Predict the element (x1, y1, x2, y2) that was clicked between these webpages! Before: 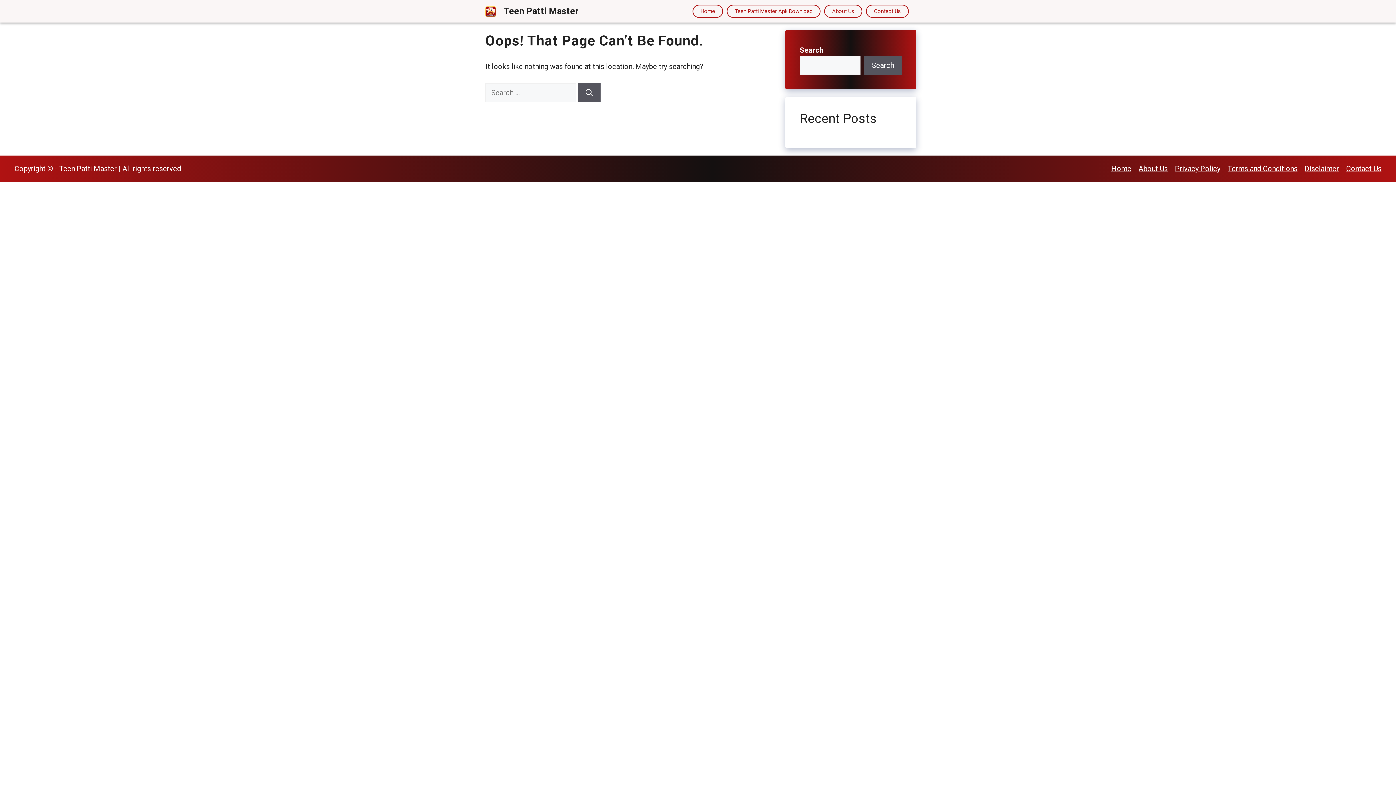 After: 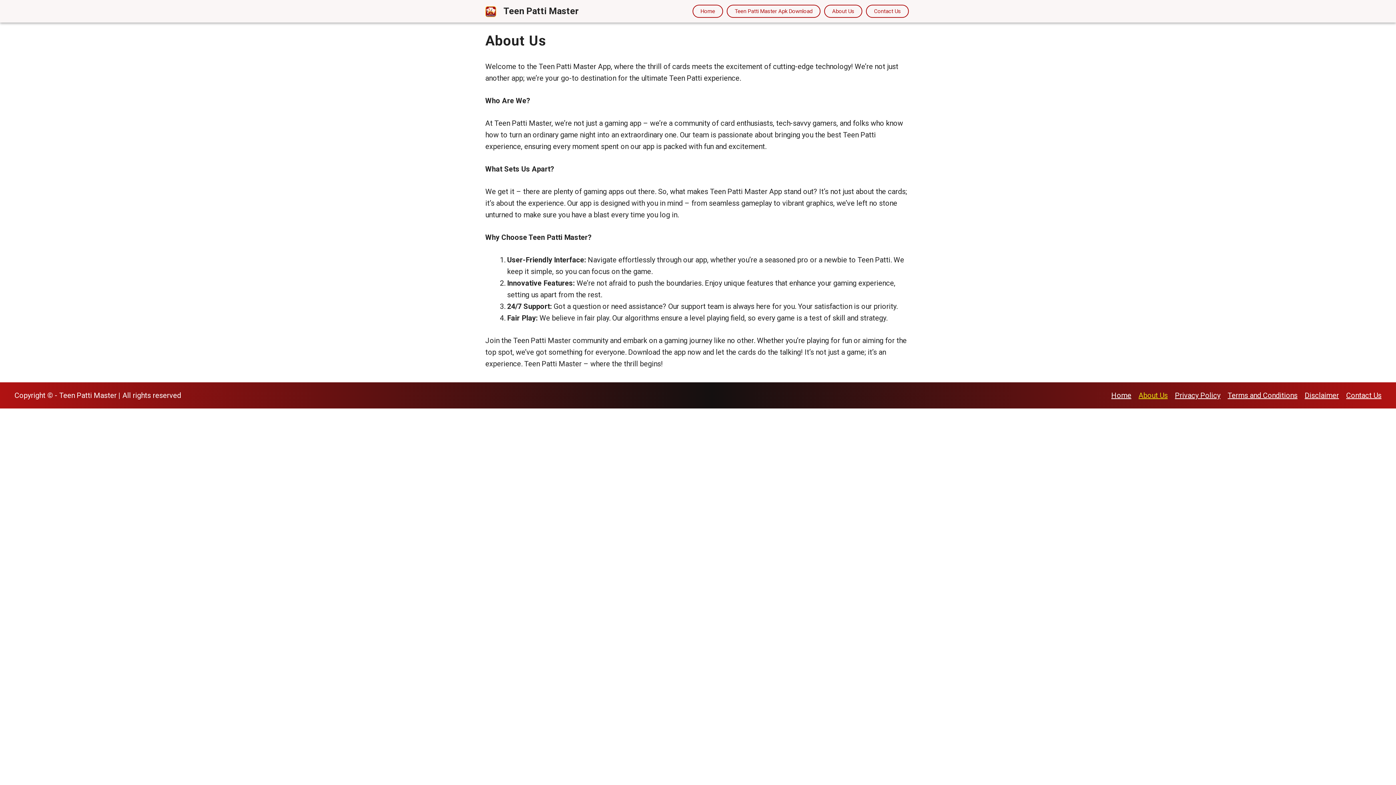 Action: label: About Us bbox: (1138, 164, 1168, 173)